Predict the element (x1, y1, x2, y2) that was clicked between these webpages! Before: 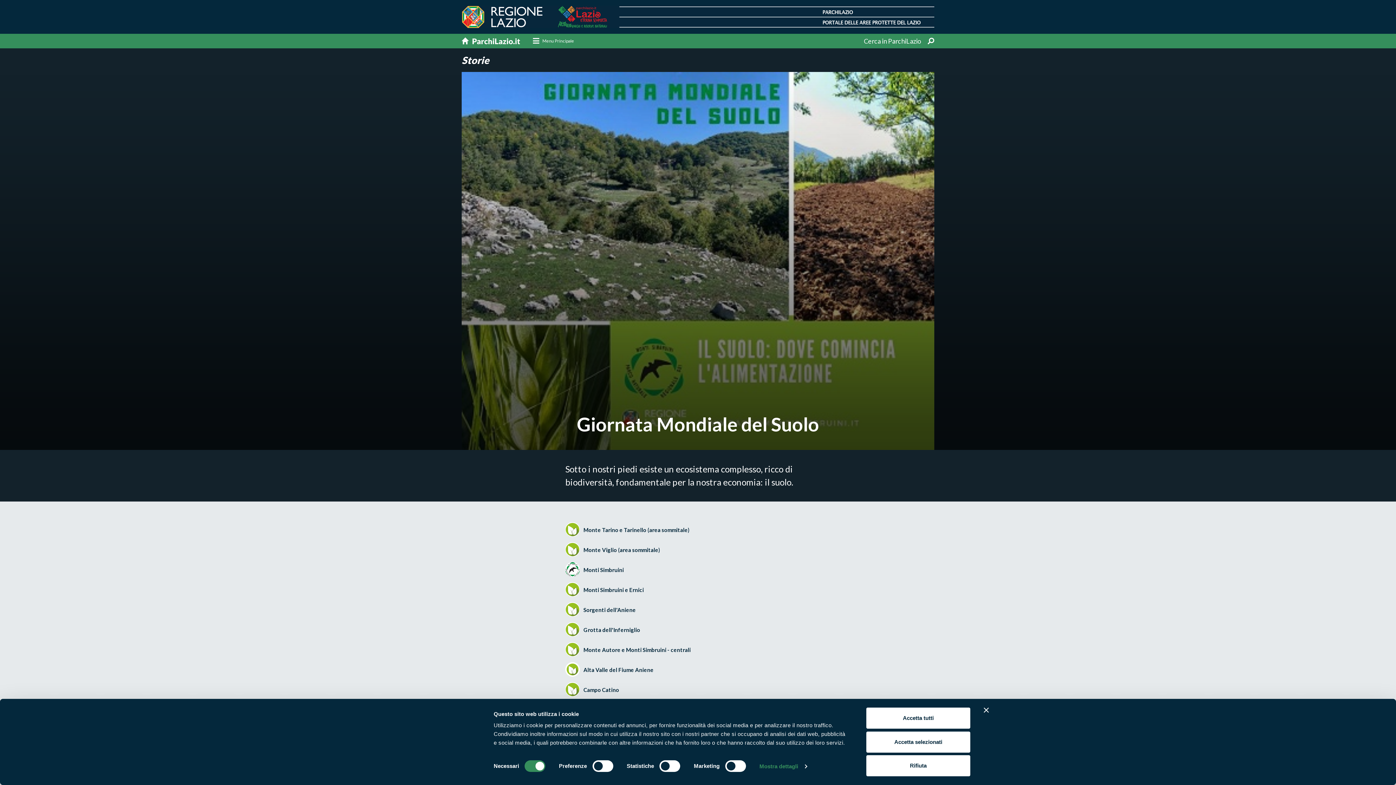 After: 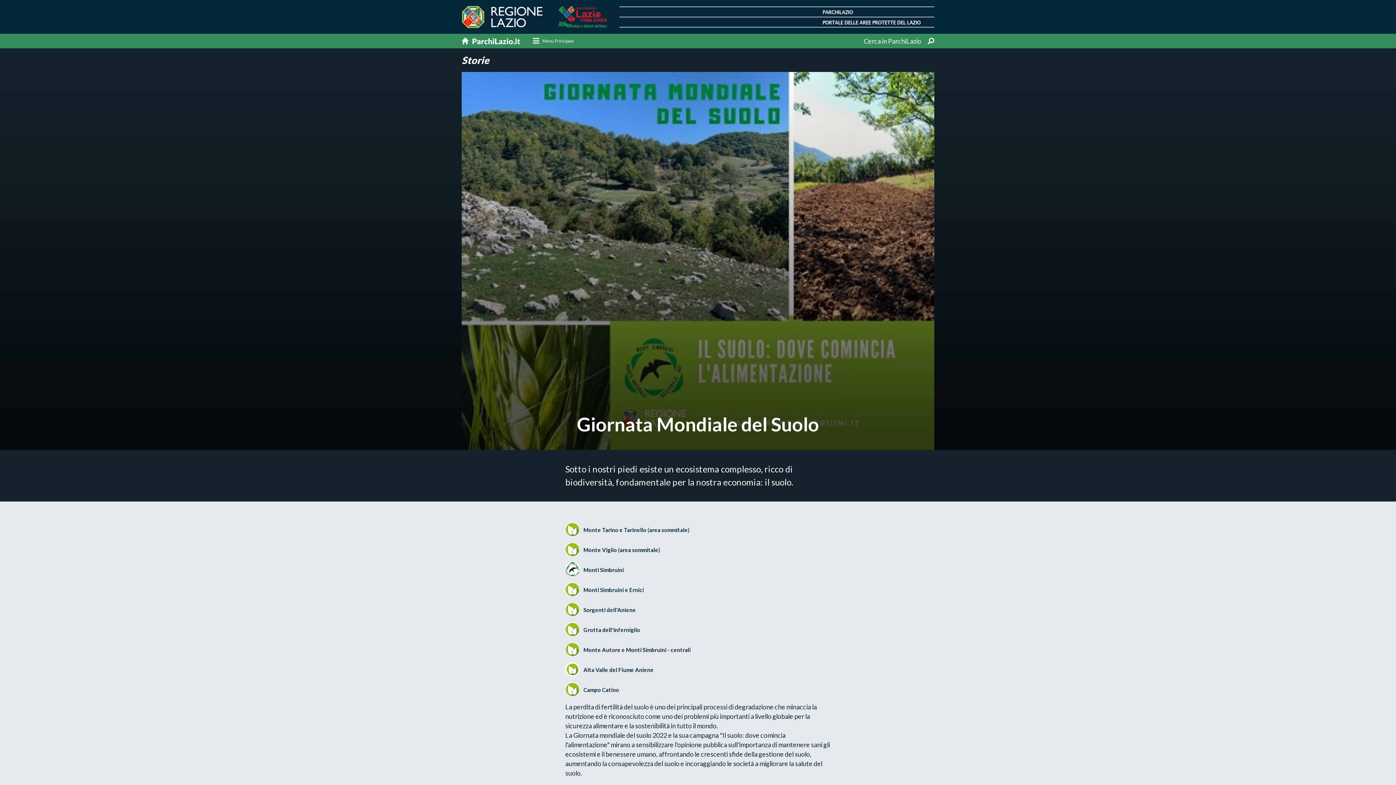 Action: label: Chiudi banner bbox: (984, 708, 989, 713)